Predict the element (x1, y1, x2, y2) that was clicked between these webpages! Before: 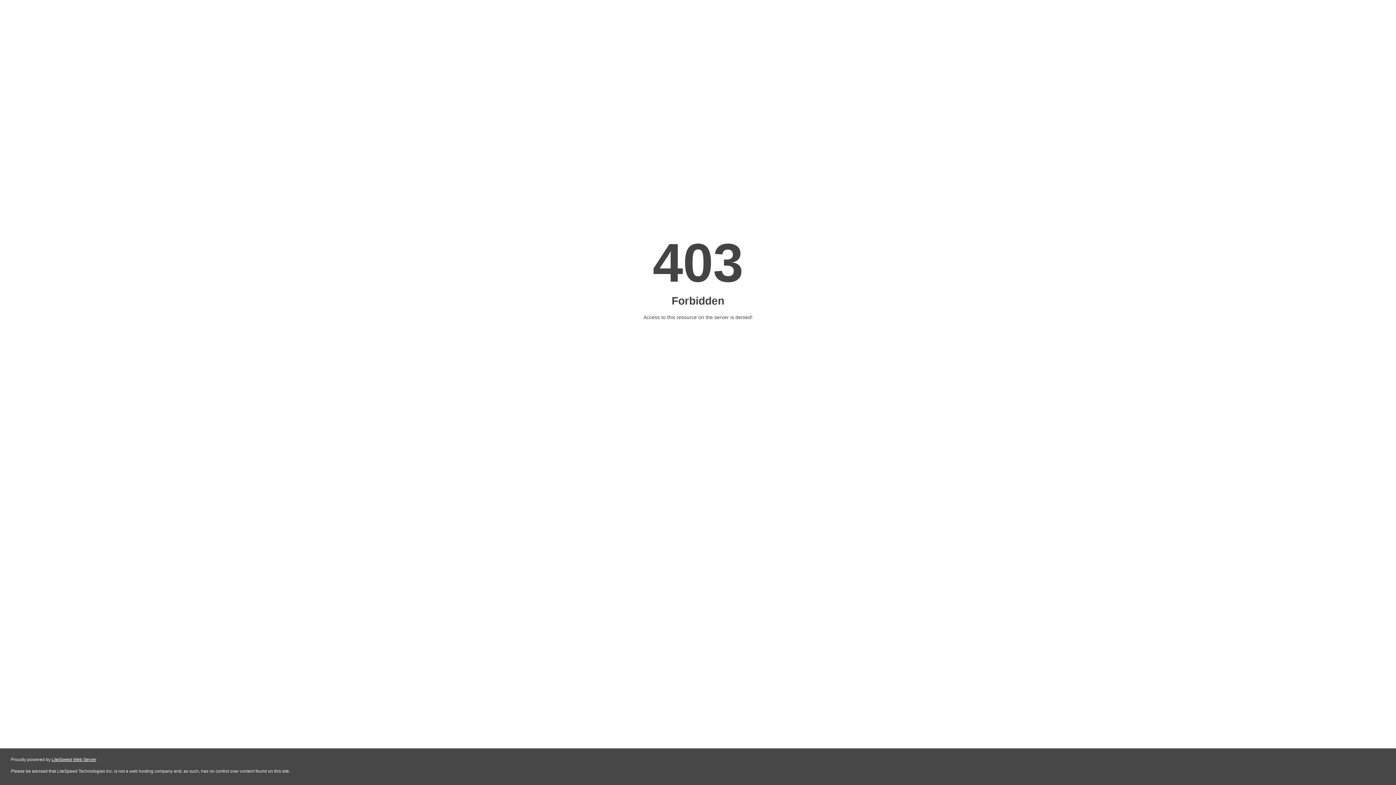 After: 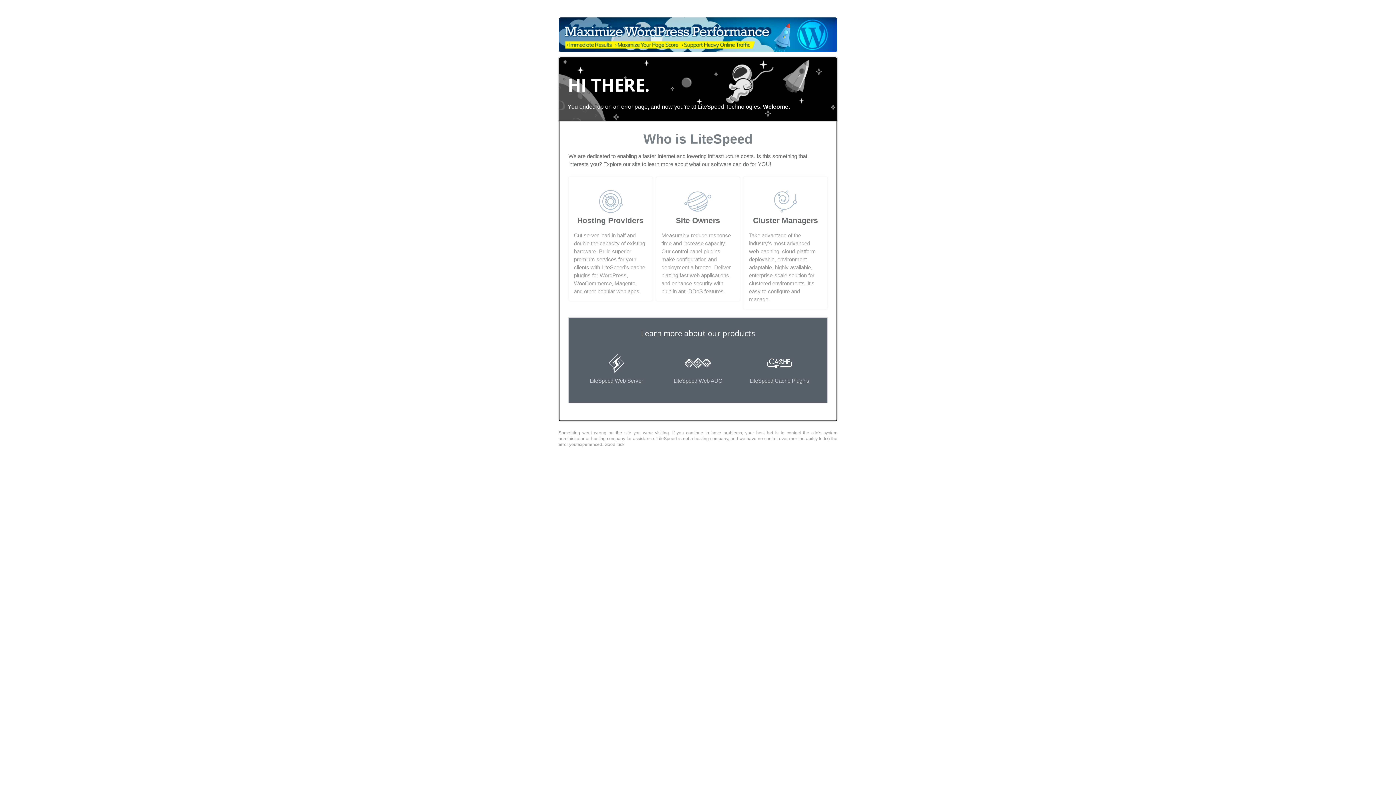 Action: label: LiteSpeed Web Server bbox: (51, 757, 96, 762)